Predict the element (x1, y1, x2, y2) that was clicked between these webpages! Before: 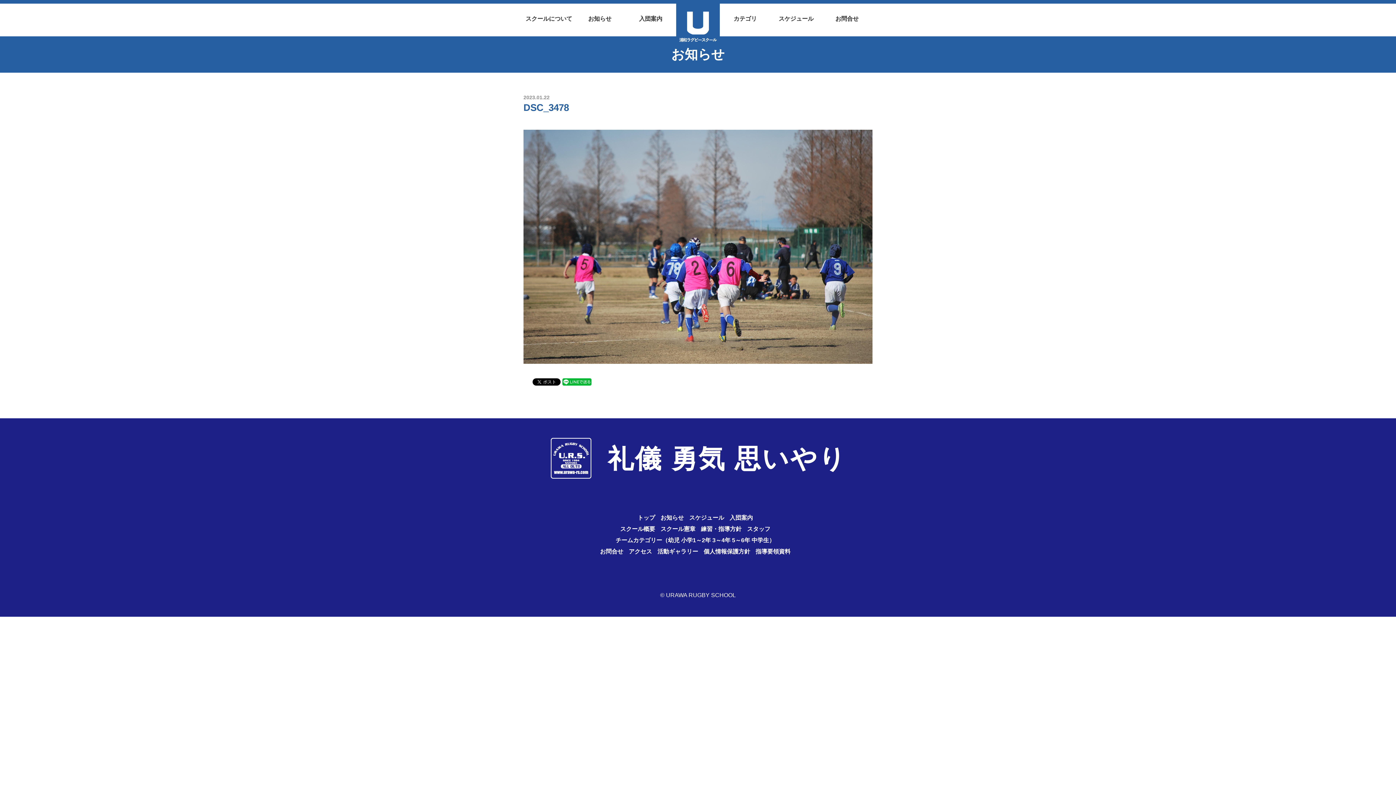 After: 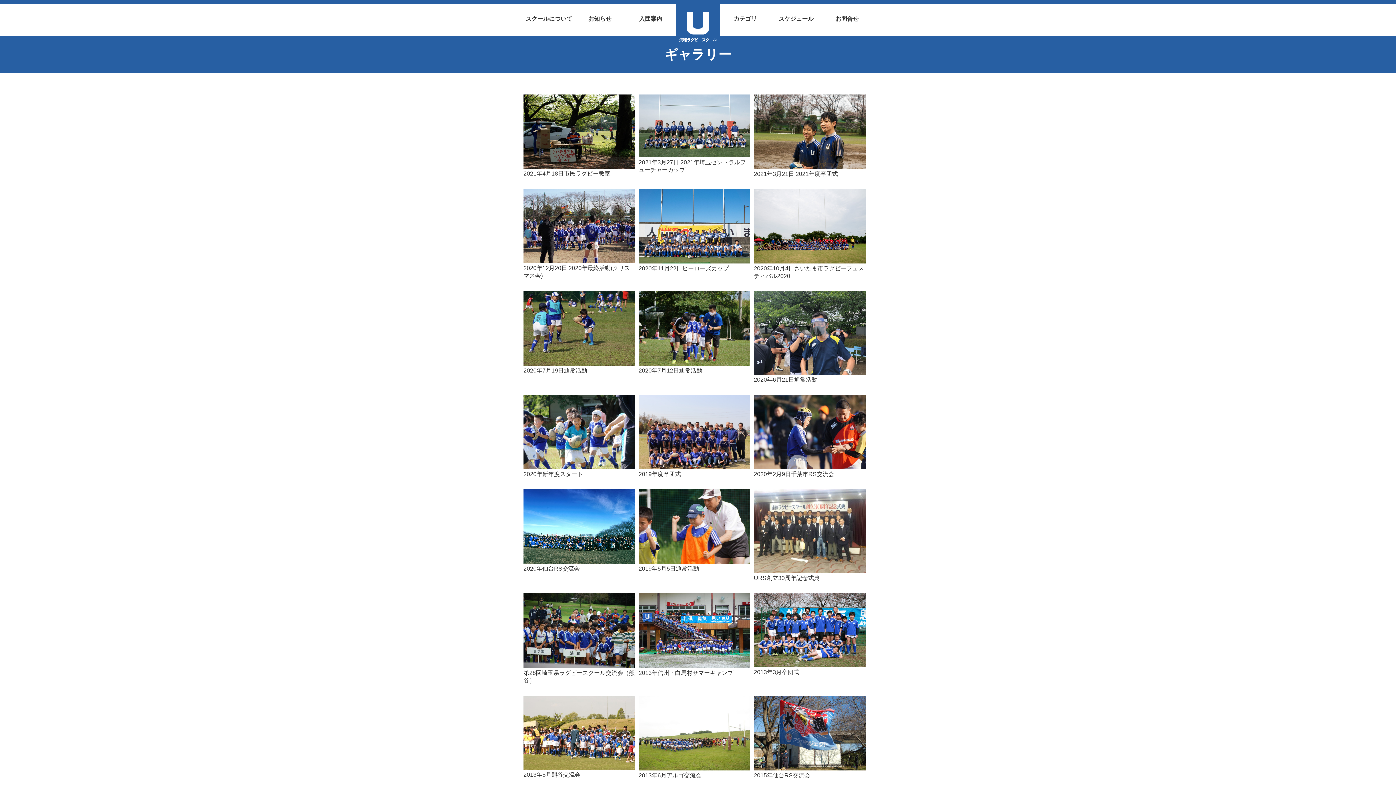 Action: label: 活動ギャラリー bbox: (657, 548, 698, 556)